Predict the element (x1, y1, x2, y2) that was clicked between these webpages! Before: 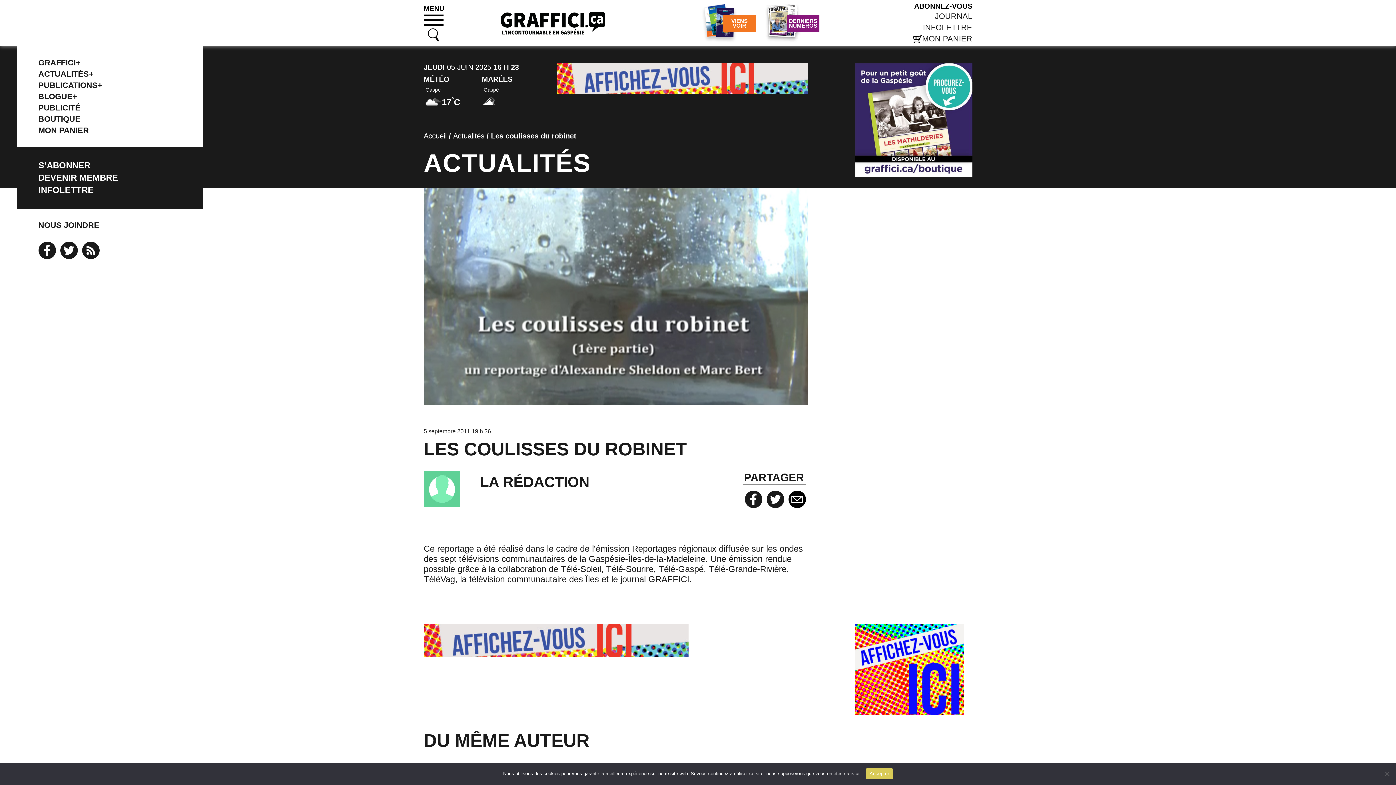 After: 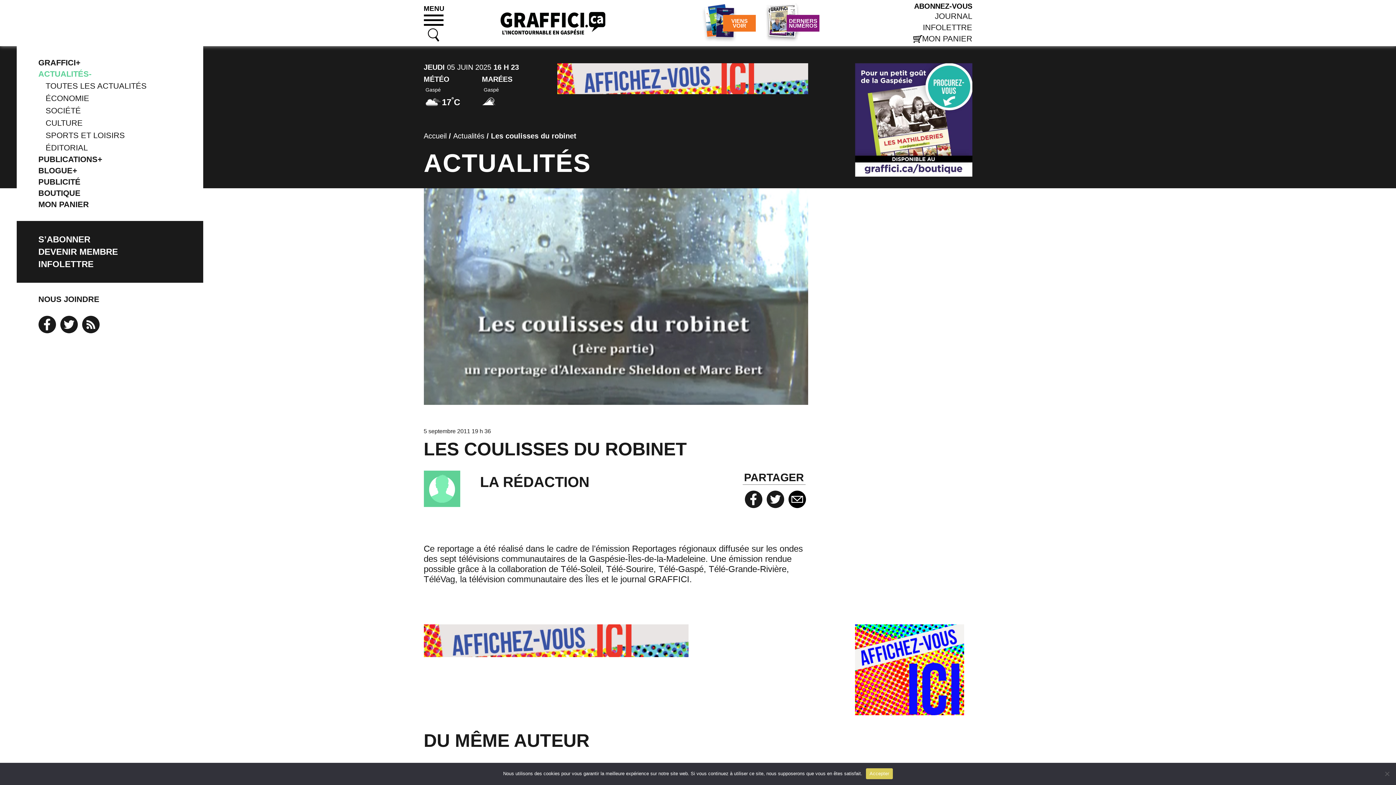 Action: bbox: (38, 68, 162, 79) label: ACTUALITÉS+